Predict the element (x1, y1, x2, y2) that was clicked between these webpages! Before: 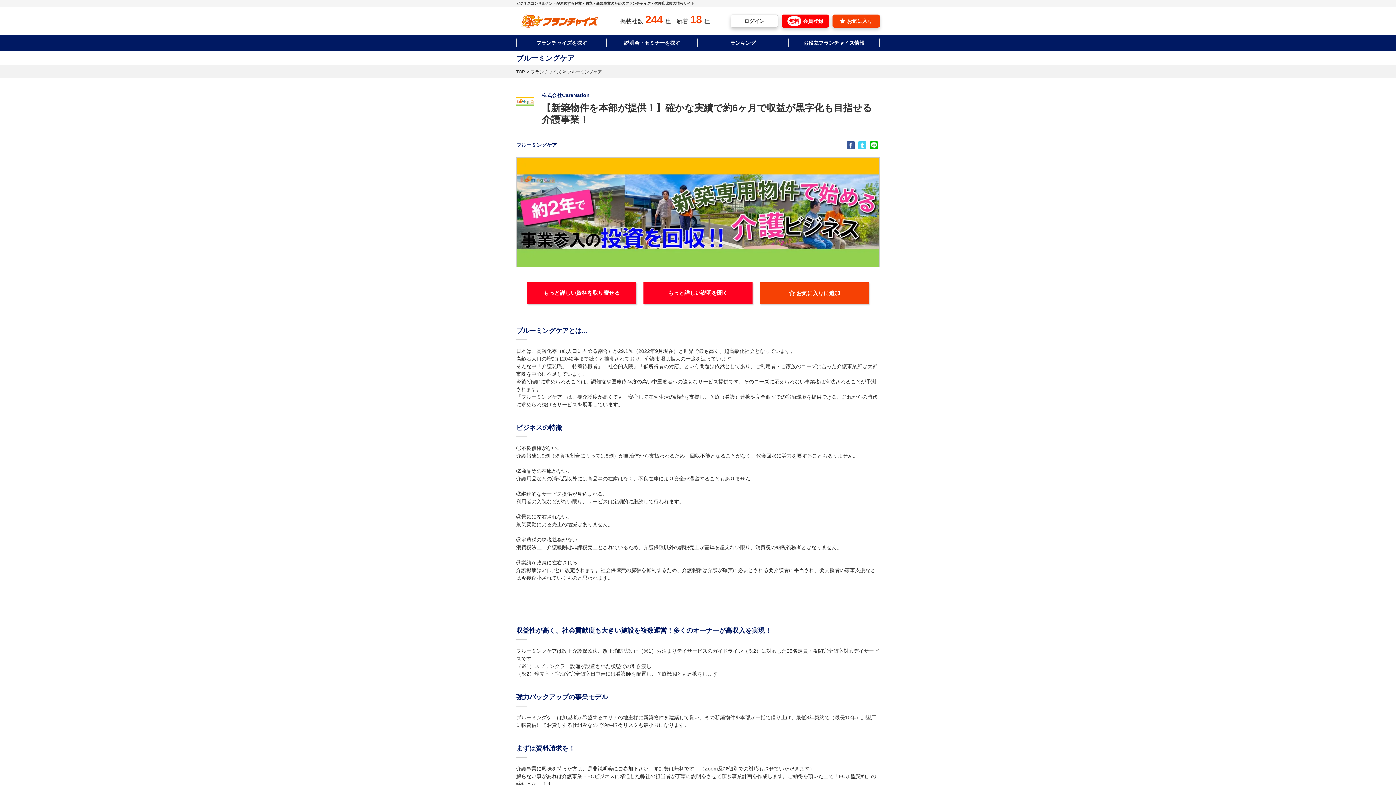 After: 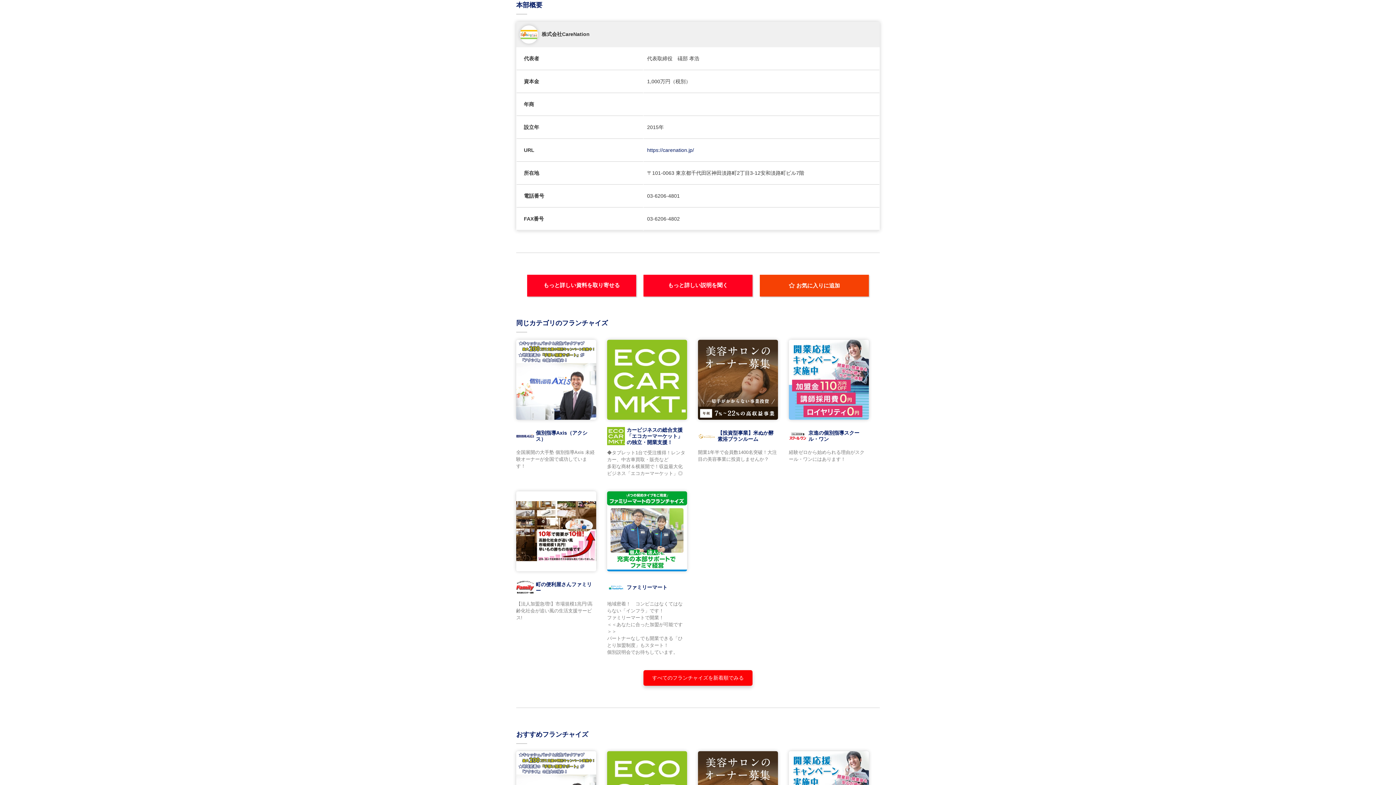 Action: label: ブルーミングケア bbox: (516, 142, 557, 148)